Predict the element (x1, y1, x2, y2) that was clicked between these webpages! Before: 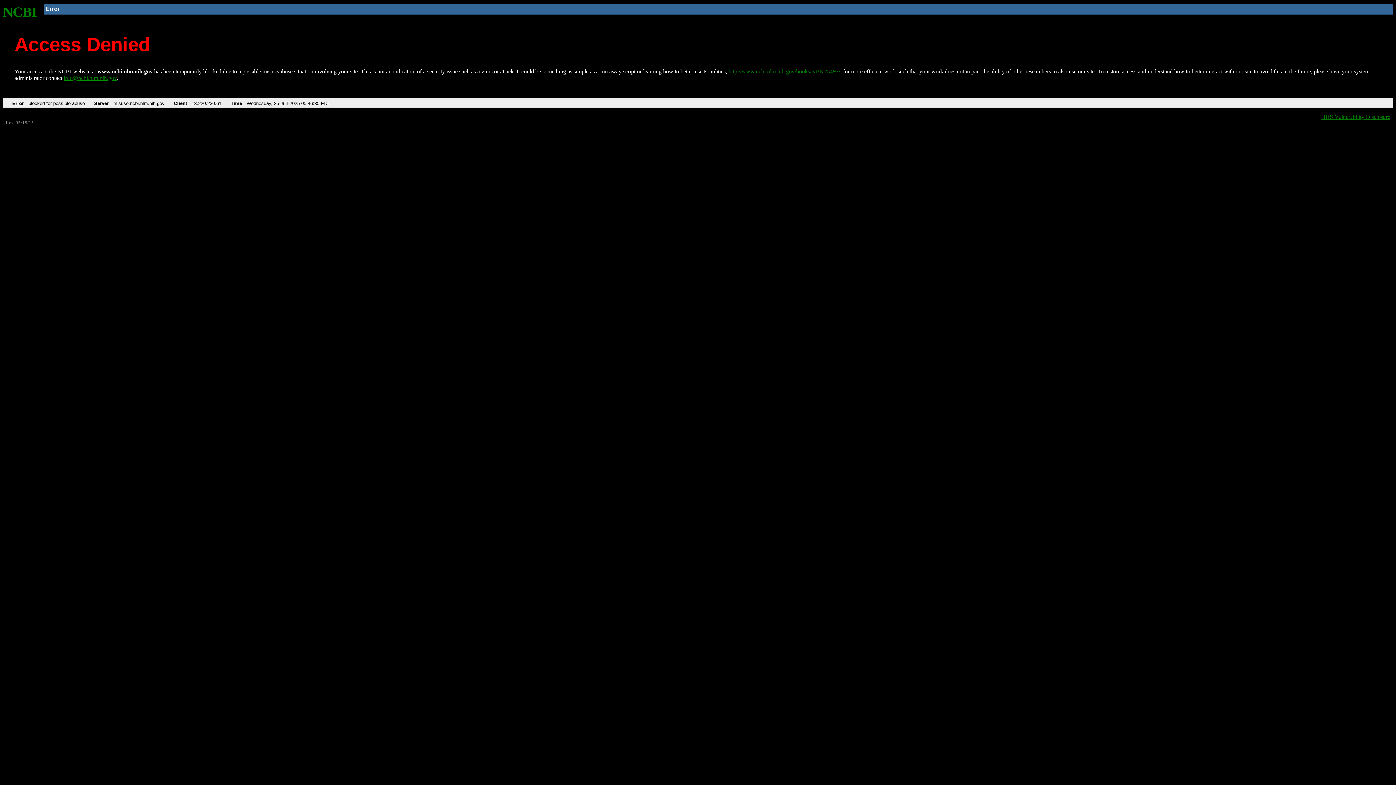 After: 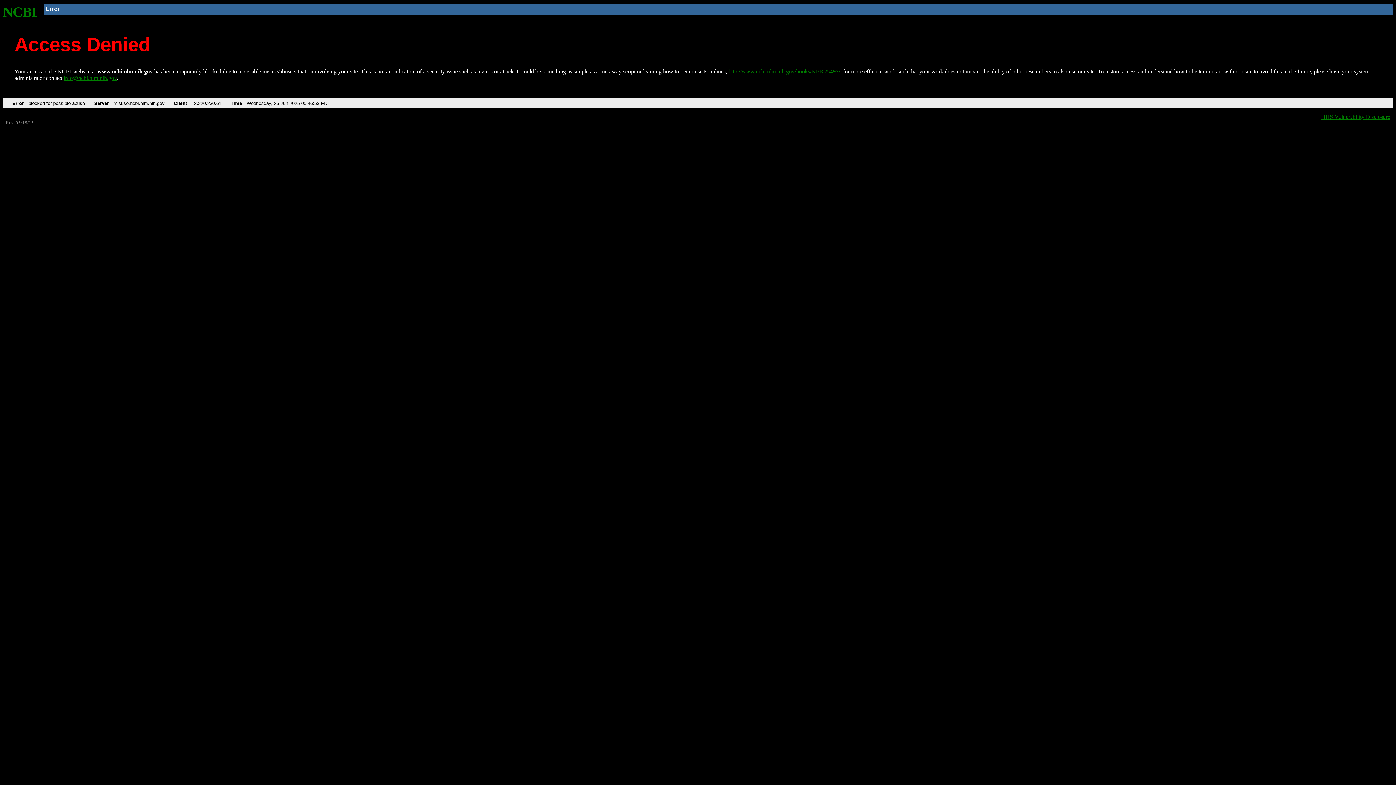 Action: bbox: (728, 68, 840, 74) label: http://www.ncbi.nlm.nih.gov/books/NBK25497/